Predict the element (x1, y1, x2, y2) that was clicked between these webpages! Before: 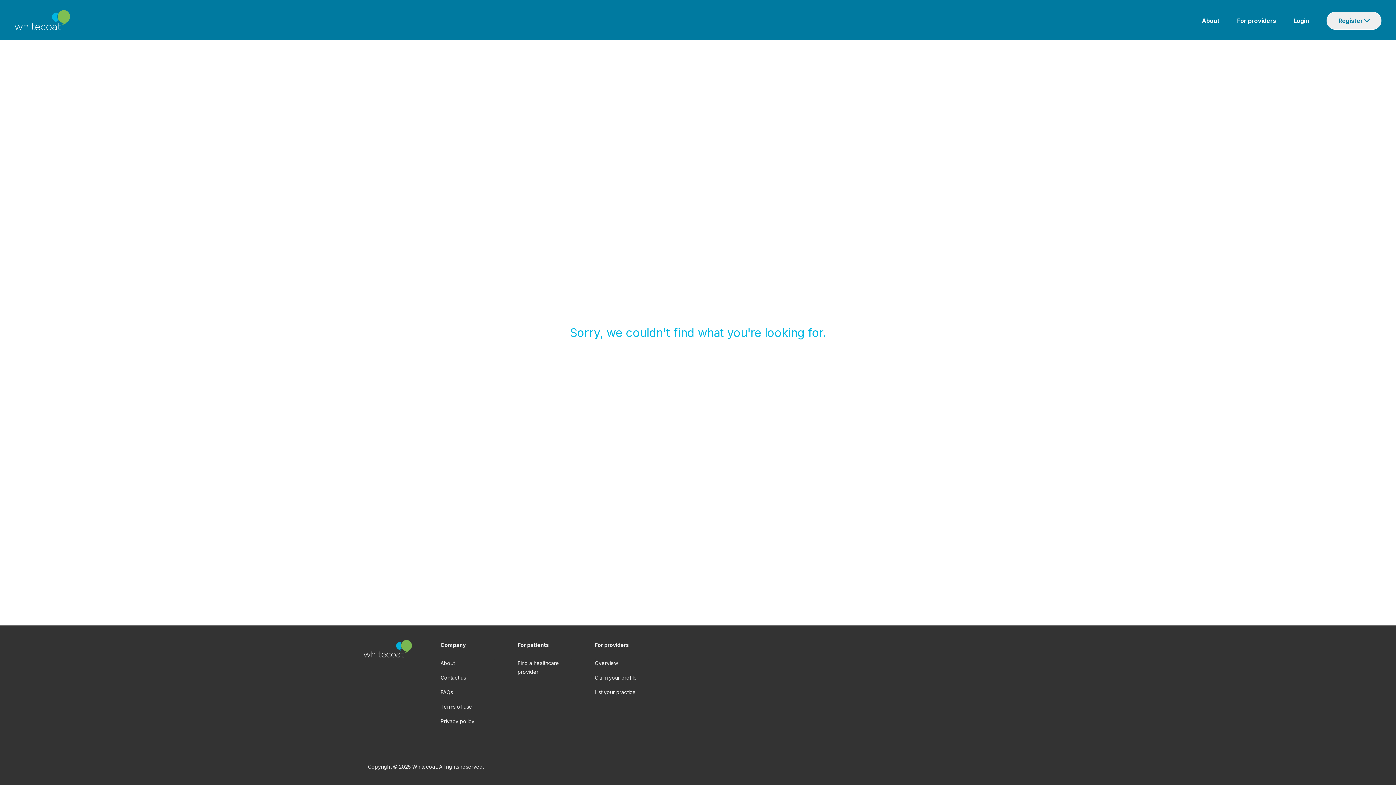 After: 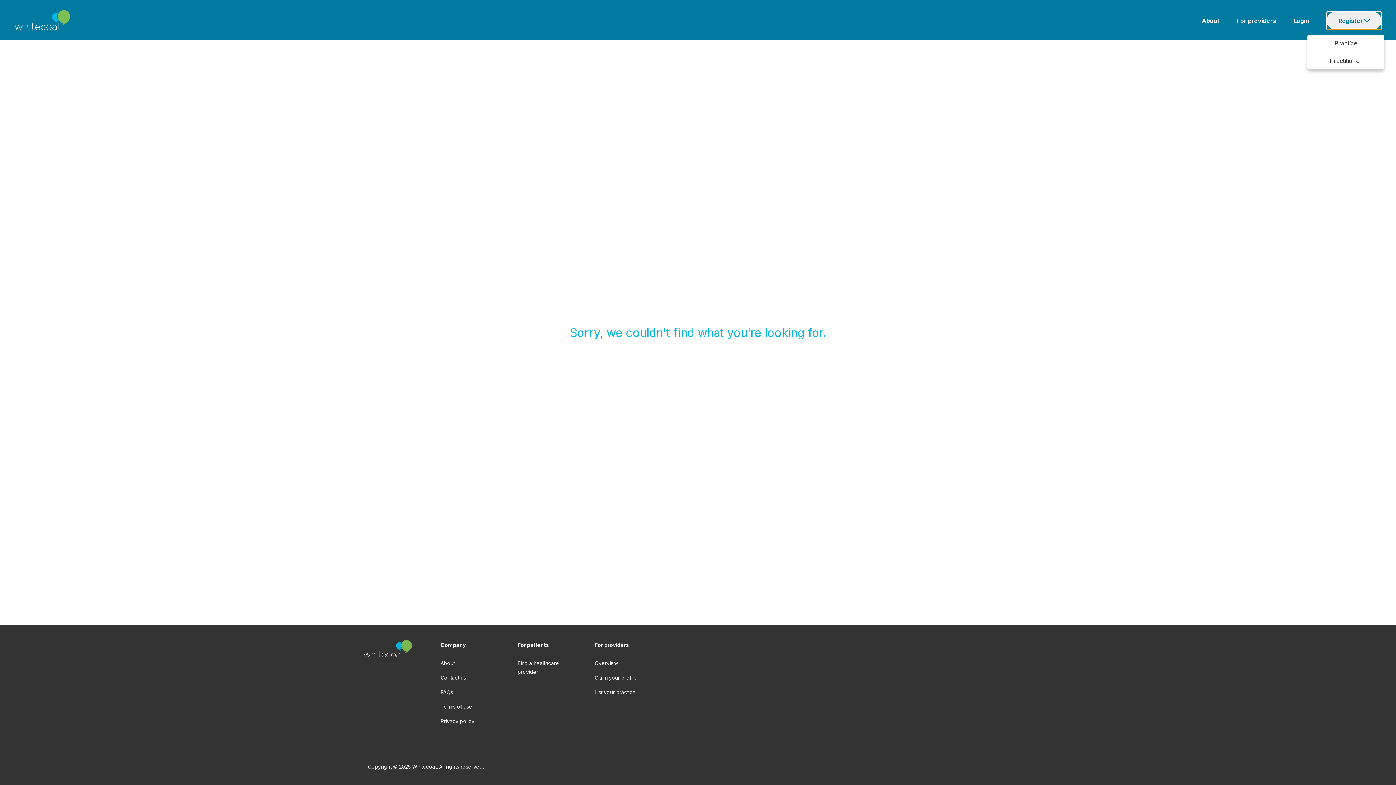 Action: label: Register bbox: (1326, 11, 1381, 29)